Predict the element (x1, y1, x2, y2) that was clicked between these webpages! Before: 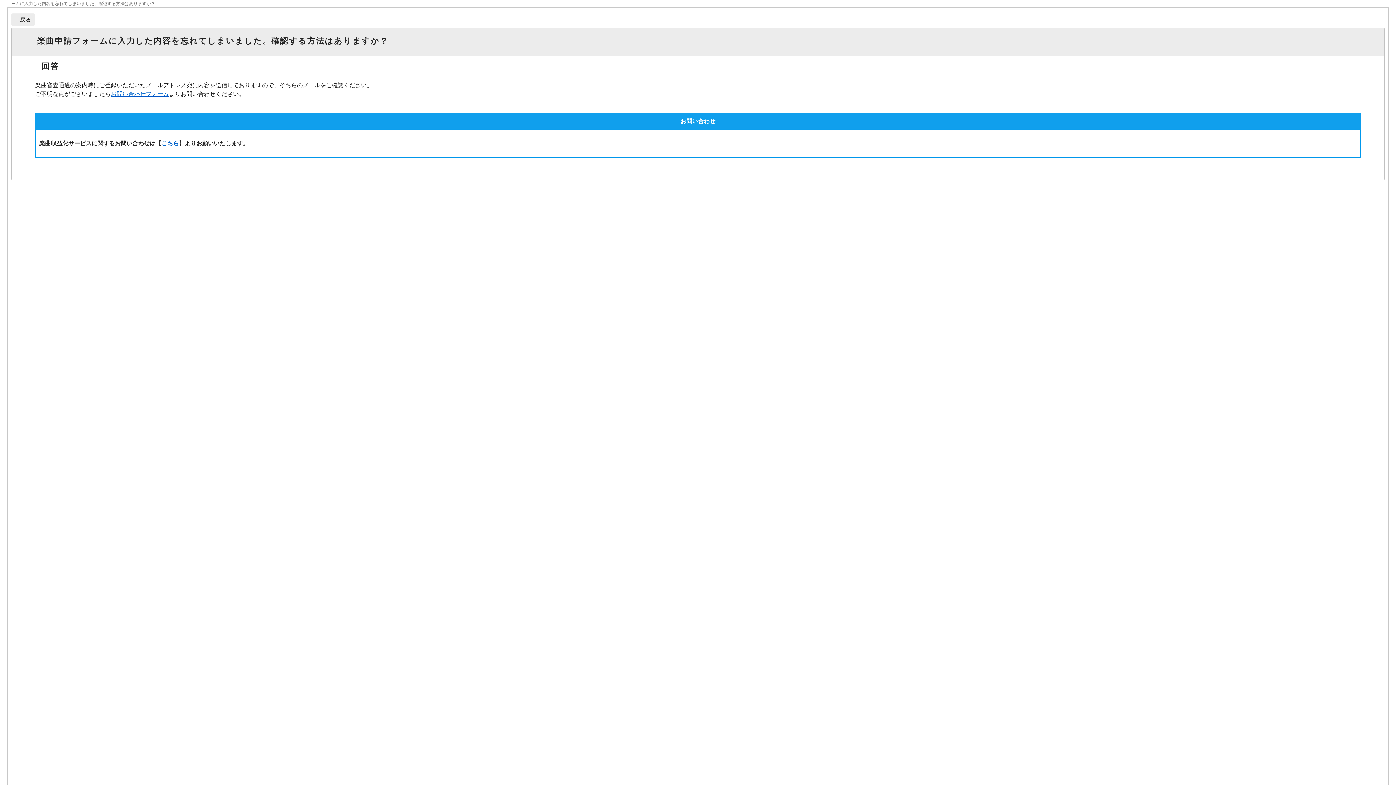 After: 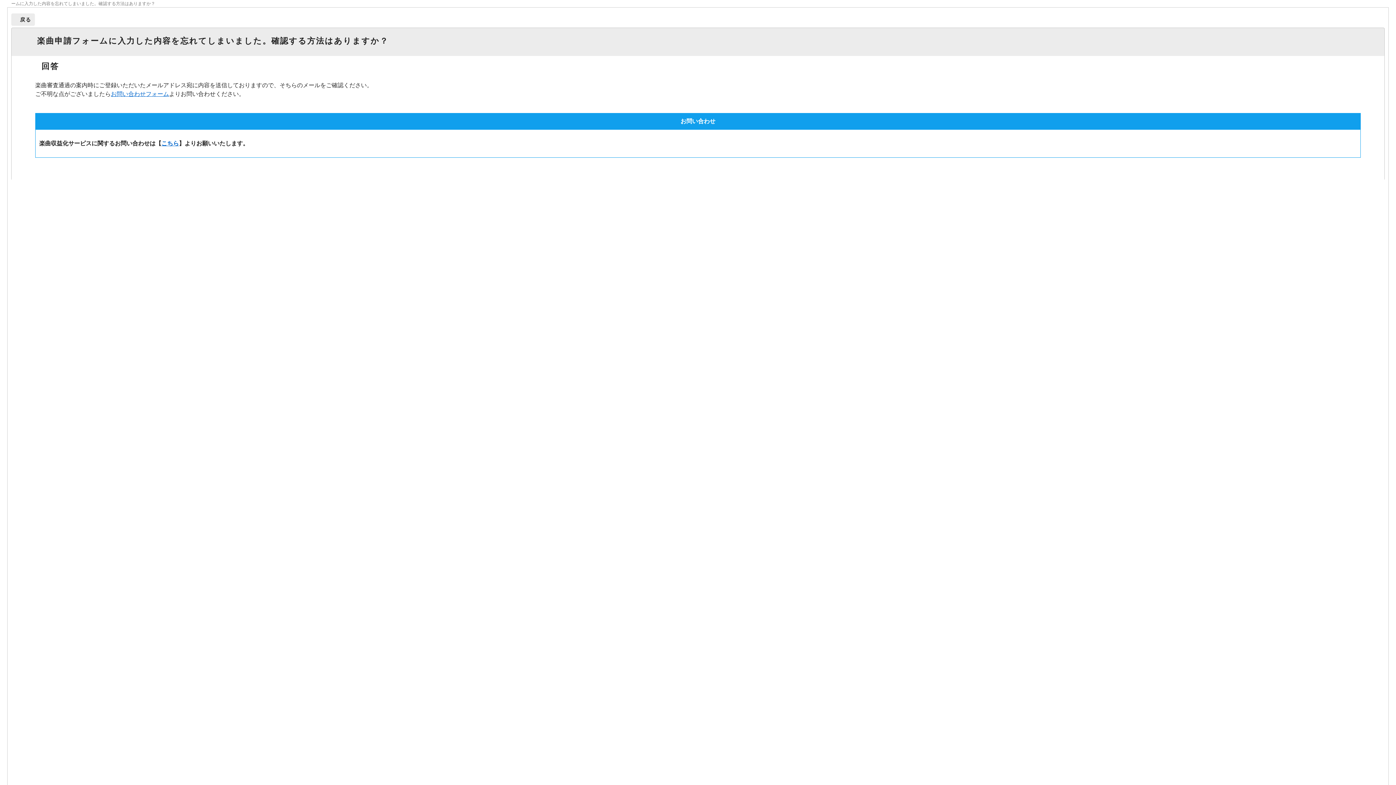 Action: bbox: (110, 90, 169, 97) label: お問い合わせフォーム